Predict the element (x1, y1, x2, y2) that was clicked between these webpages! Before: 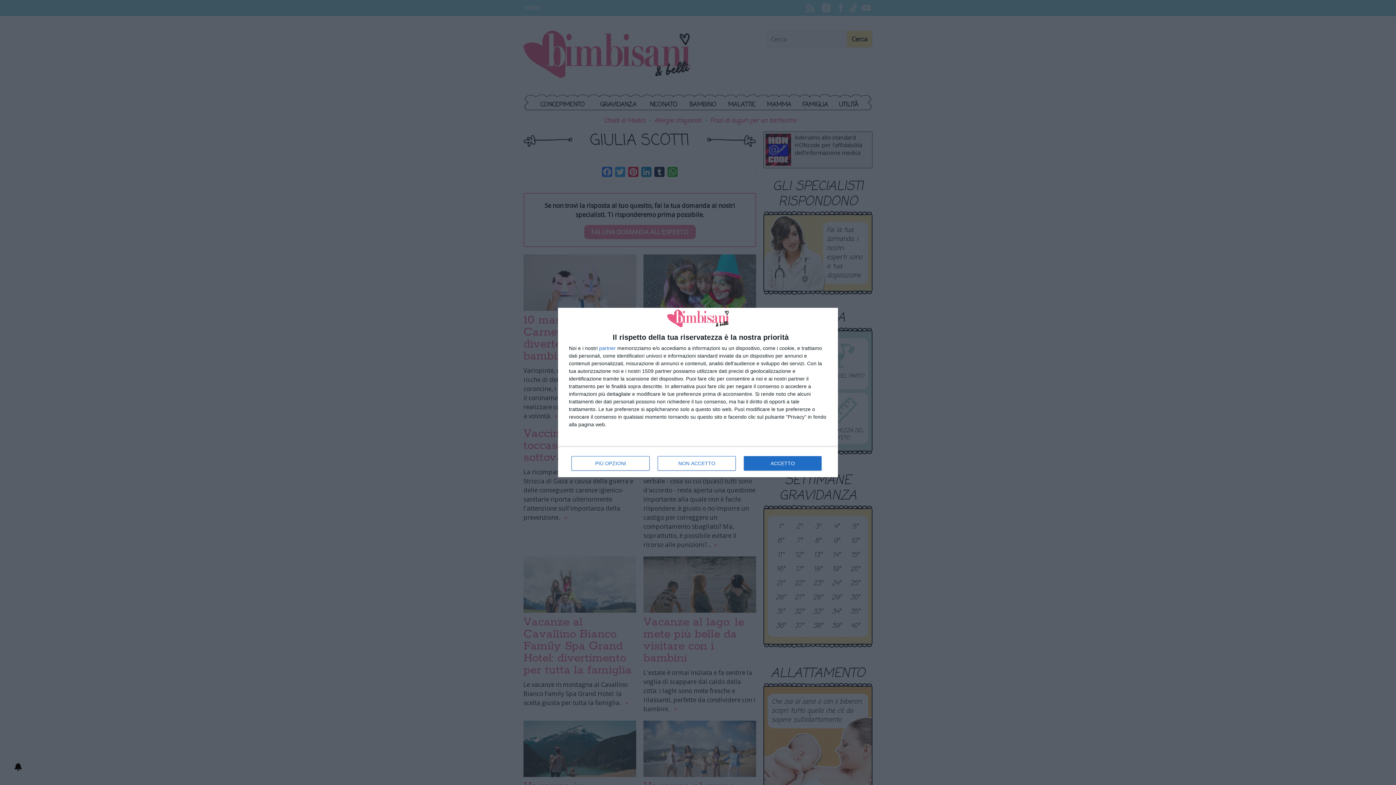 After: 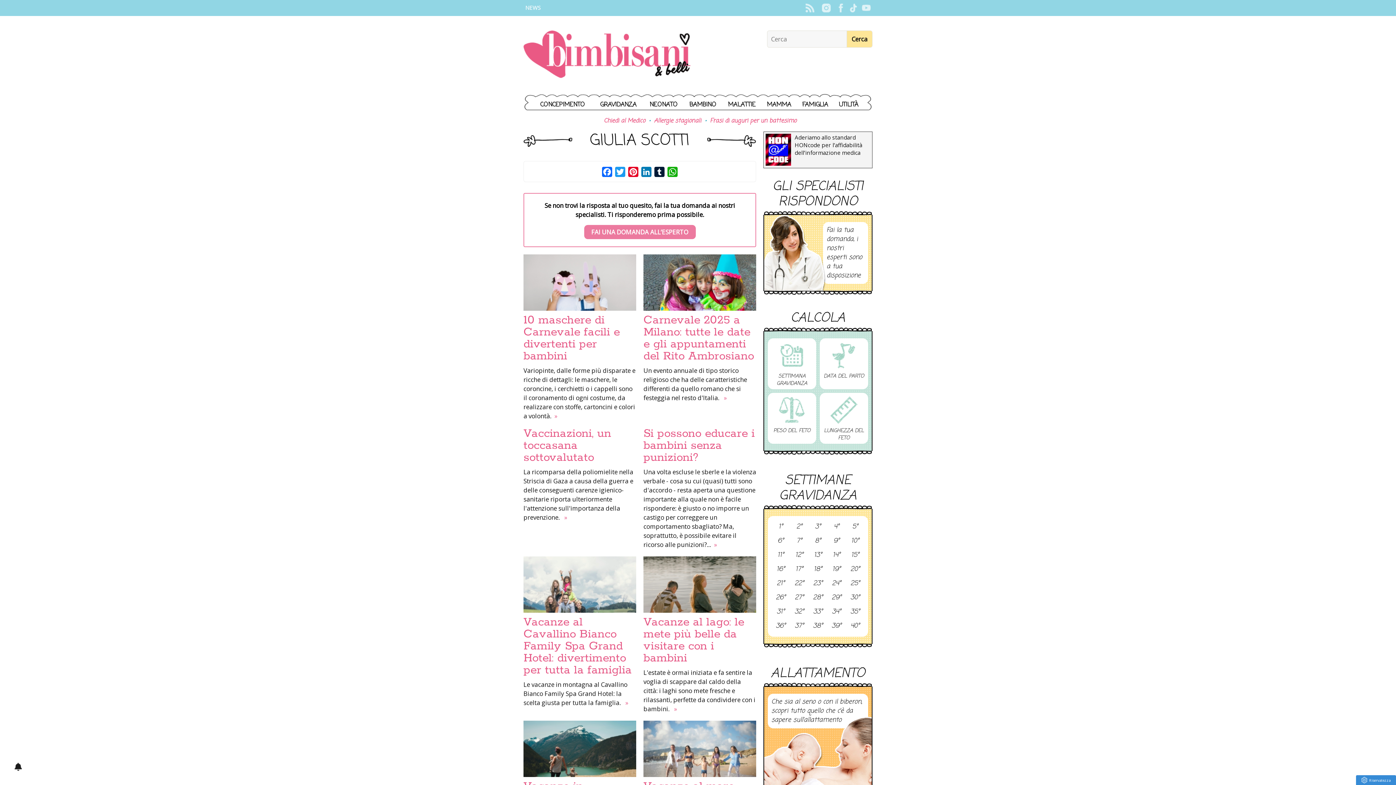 Action: label: ACCETTO bbox: (744, 456, 821, 470)